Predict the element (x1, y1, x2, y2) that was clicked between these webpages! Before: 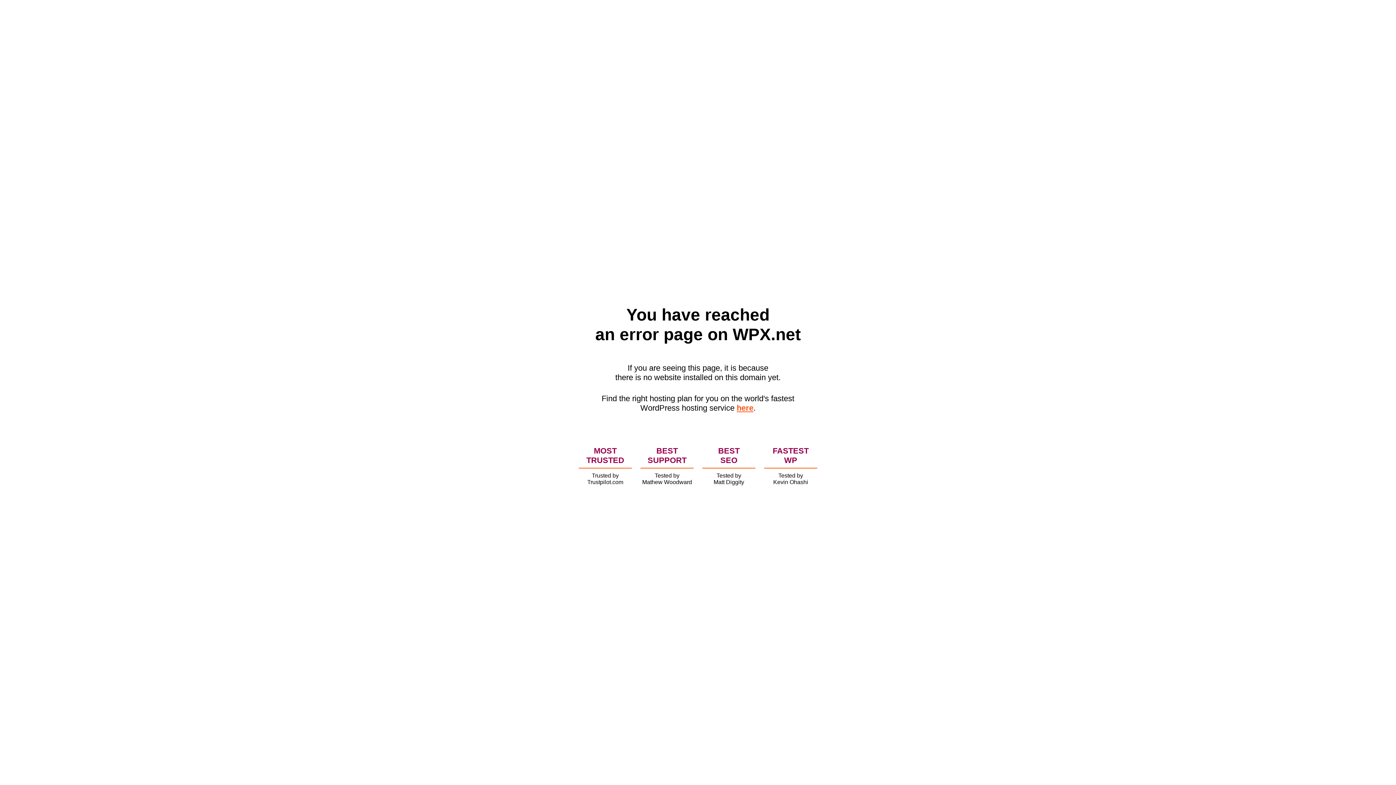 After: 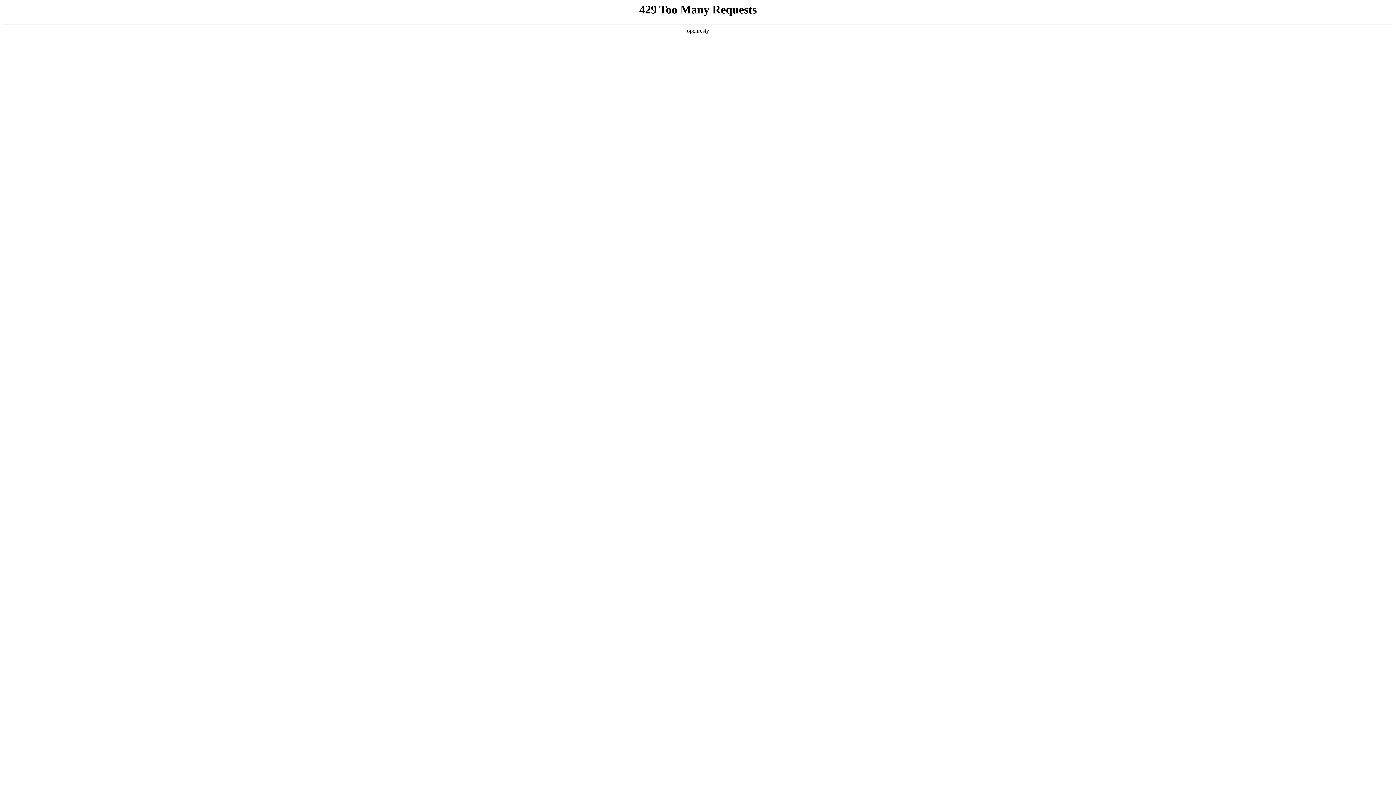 Action: label: here bbox: (736, 403, 753, 412)